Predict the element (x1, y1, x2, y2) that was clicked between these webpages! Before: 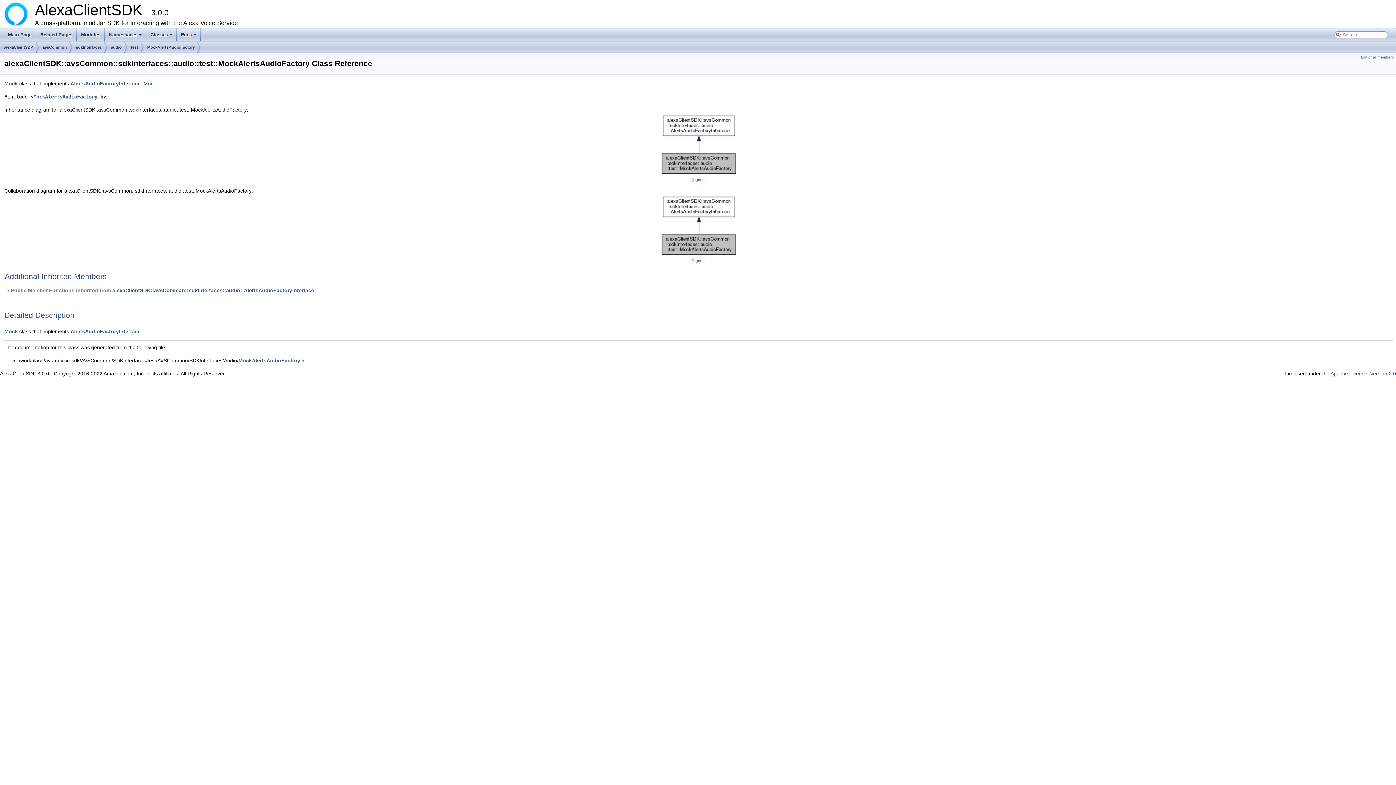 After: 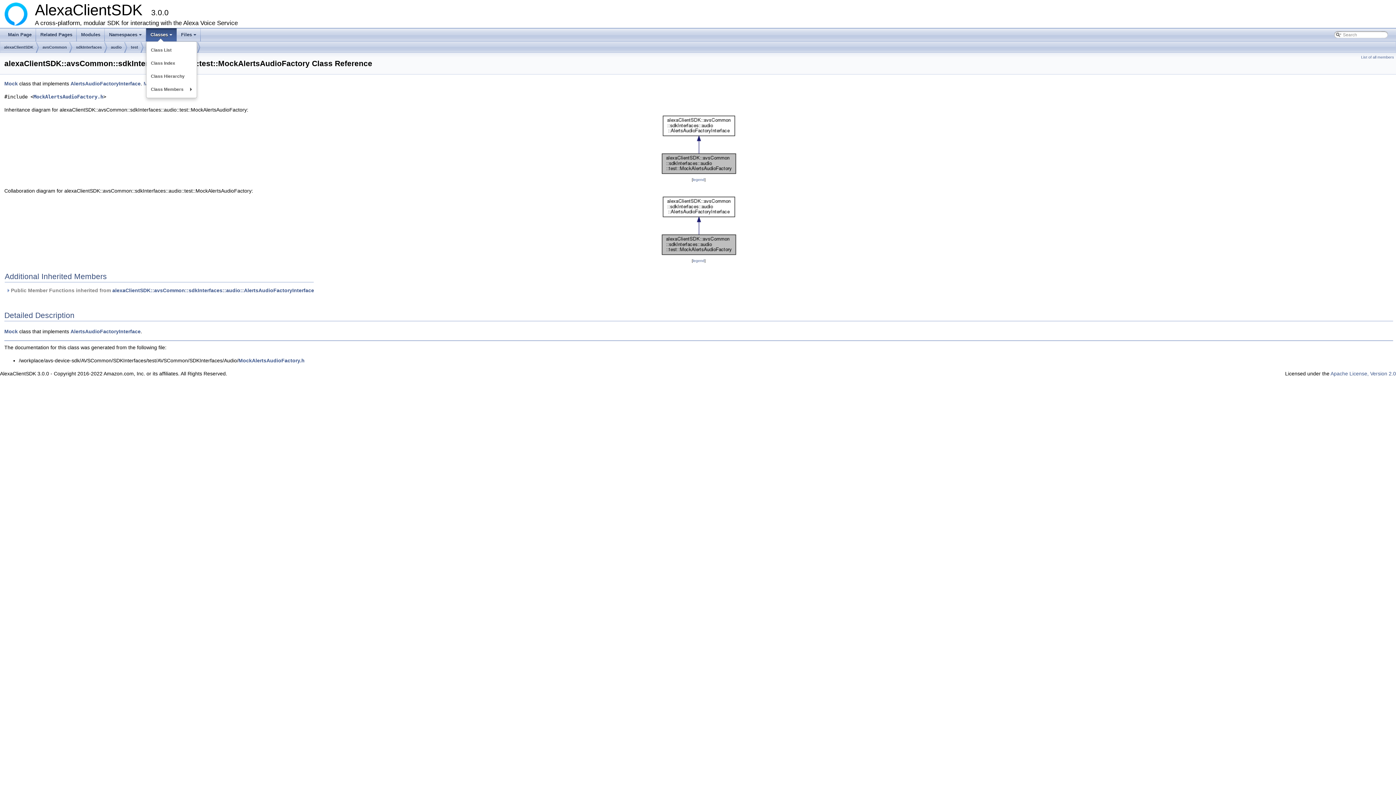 Action: bbox: (146, 28, 176, 41) label: +
Classes